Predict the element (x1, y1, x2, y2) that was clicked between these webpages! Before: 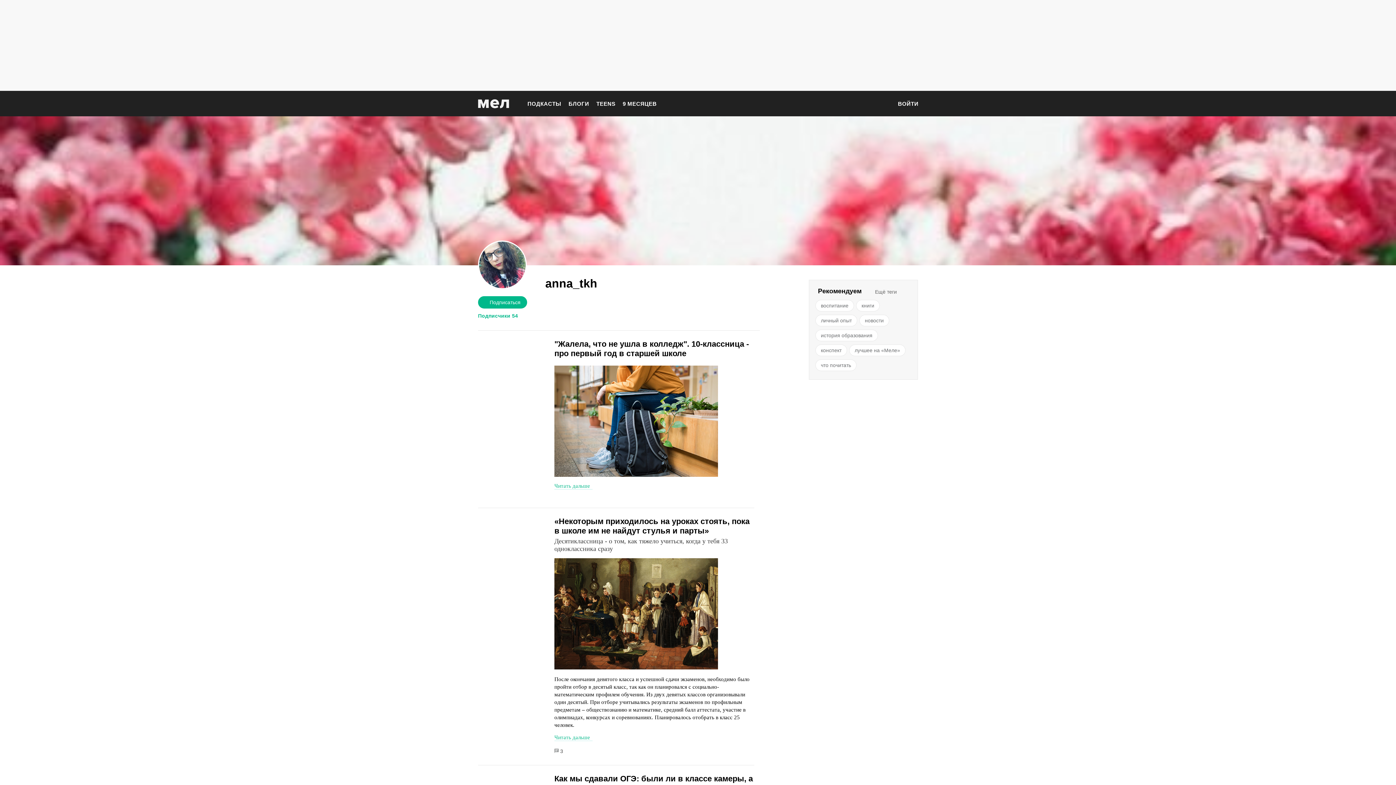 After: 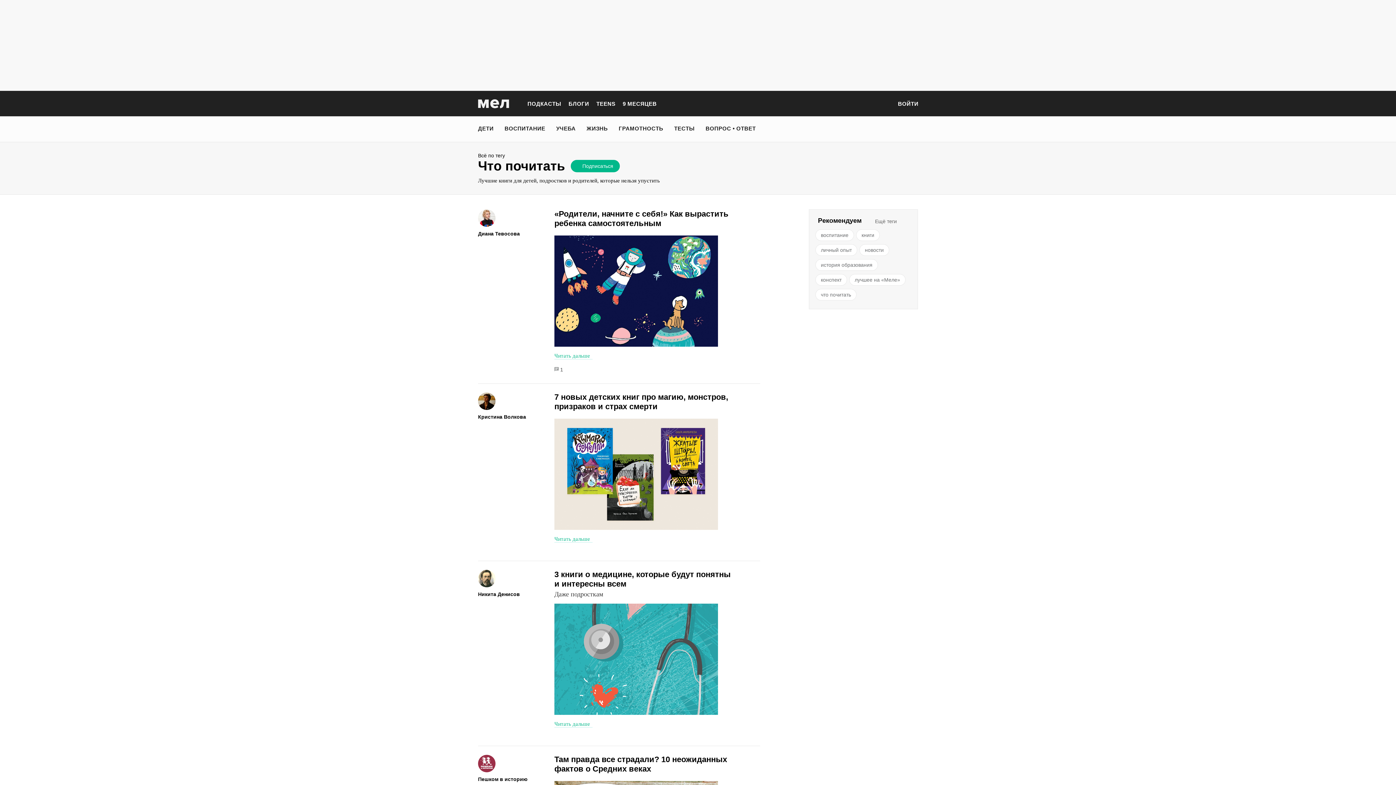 Action: bbox: (815, 359, 856, 371) label: что почитать